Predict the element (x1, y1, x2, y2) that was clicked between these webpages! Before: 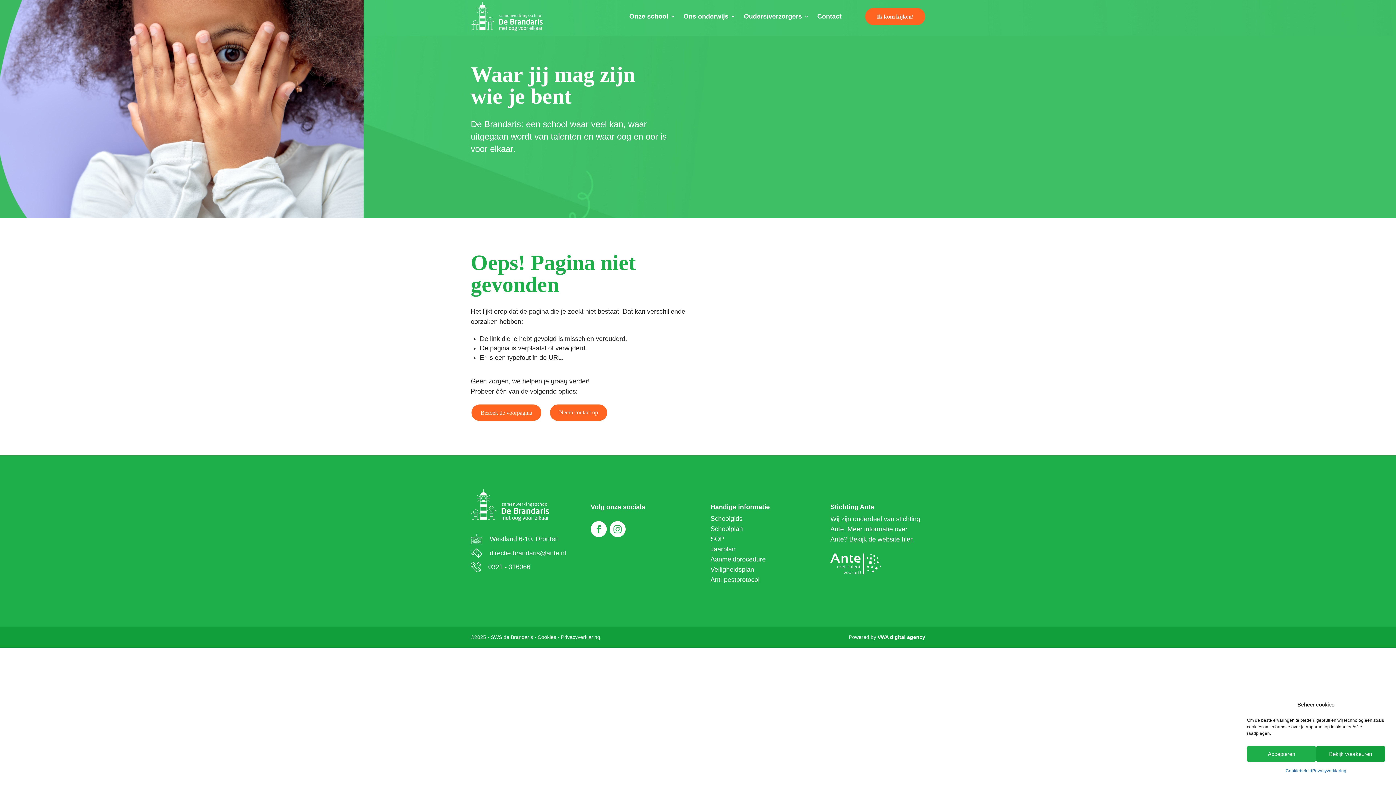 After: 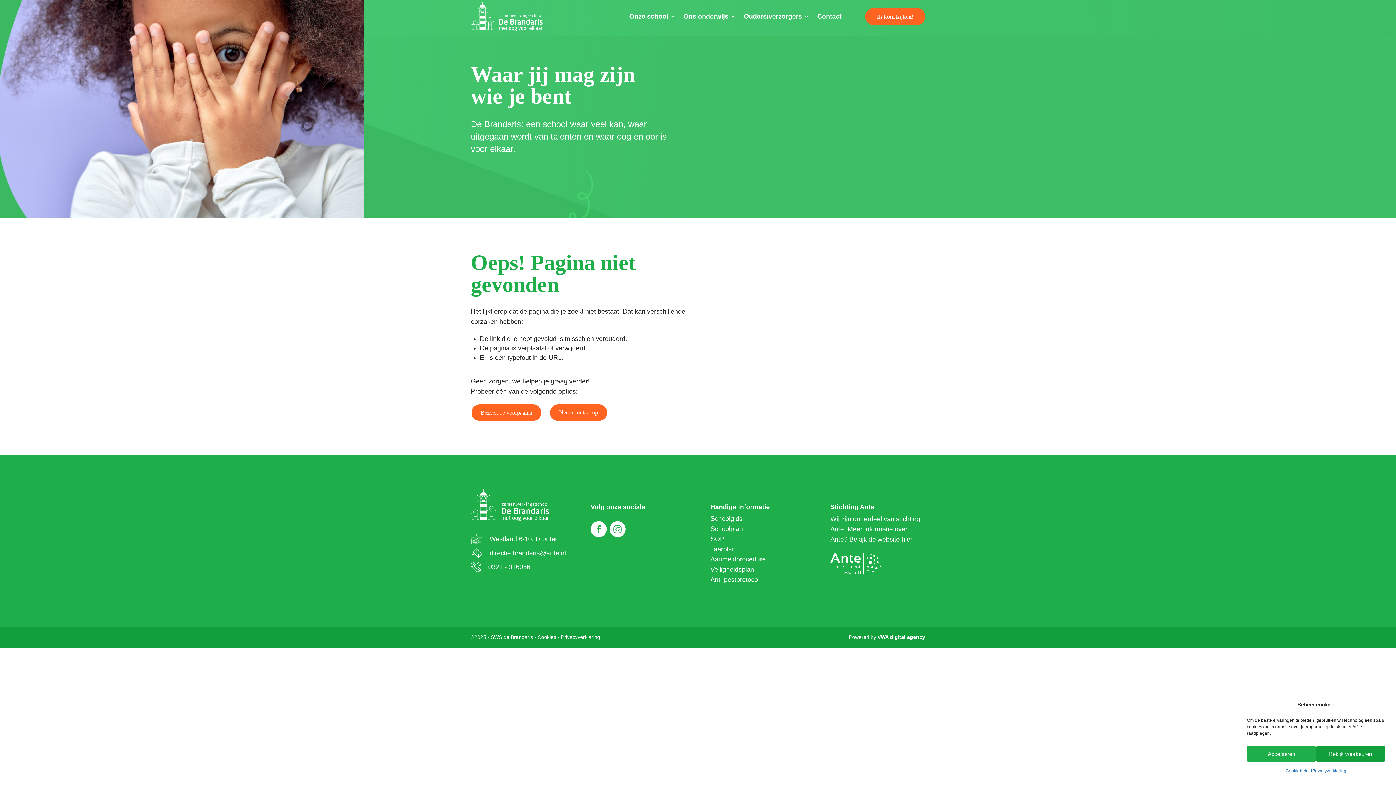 Action: label: SOP bbox: (710, 535, 724, 542)